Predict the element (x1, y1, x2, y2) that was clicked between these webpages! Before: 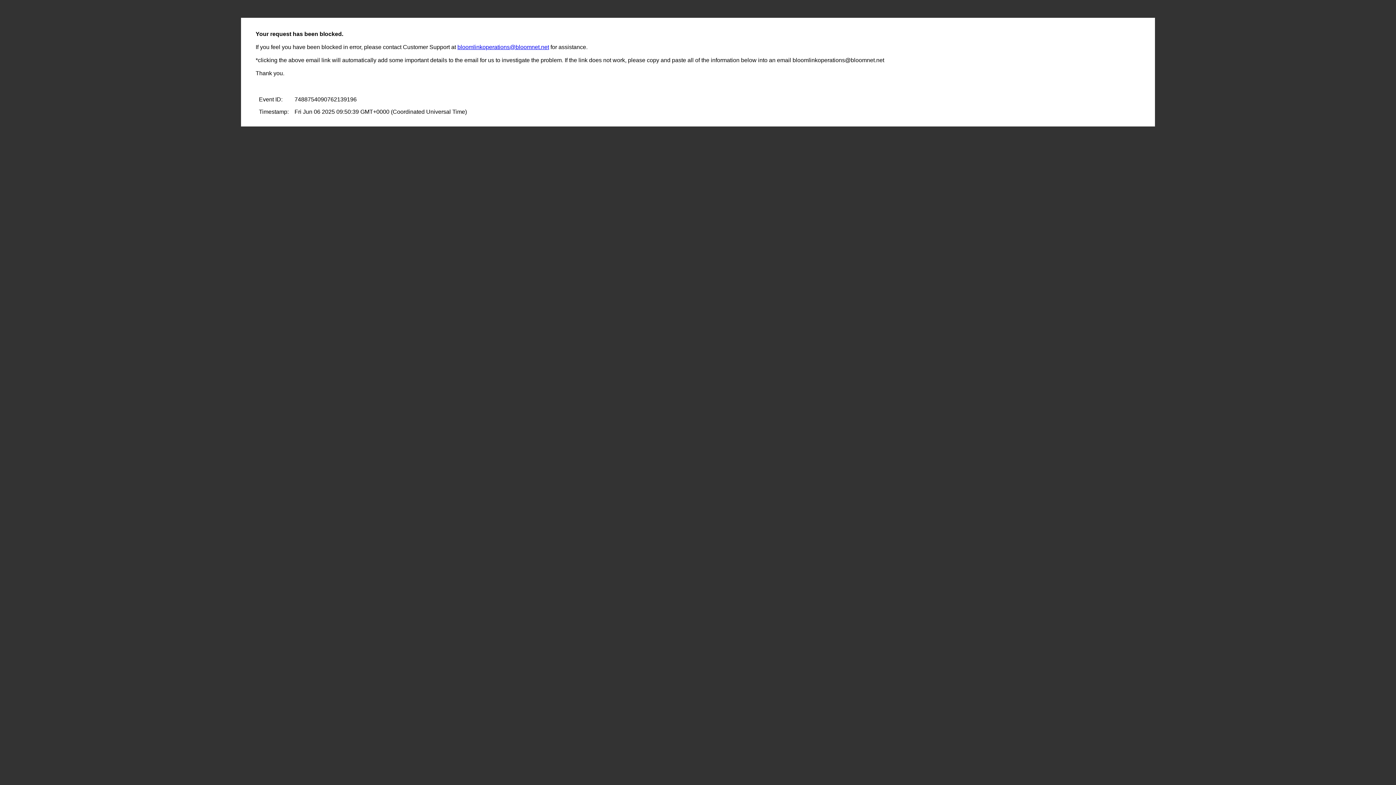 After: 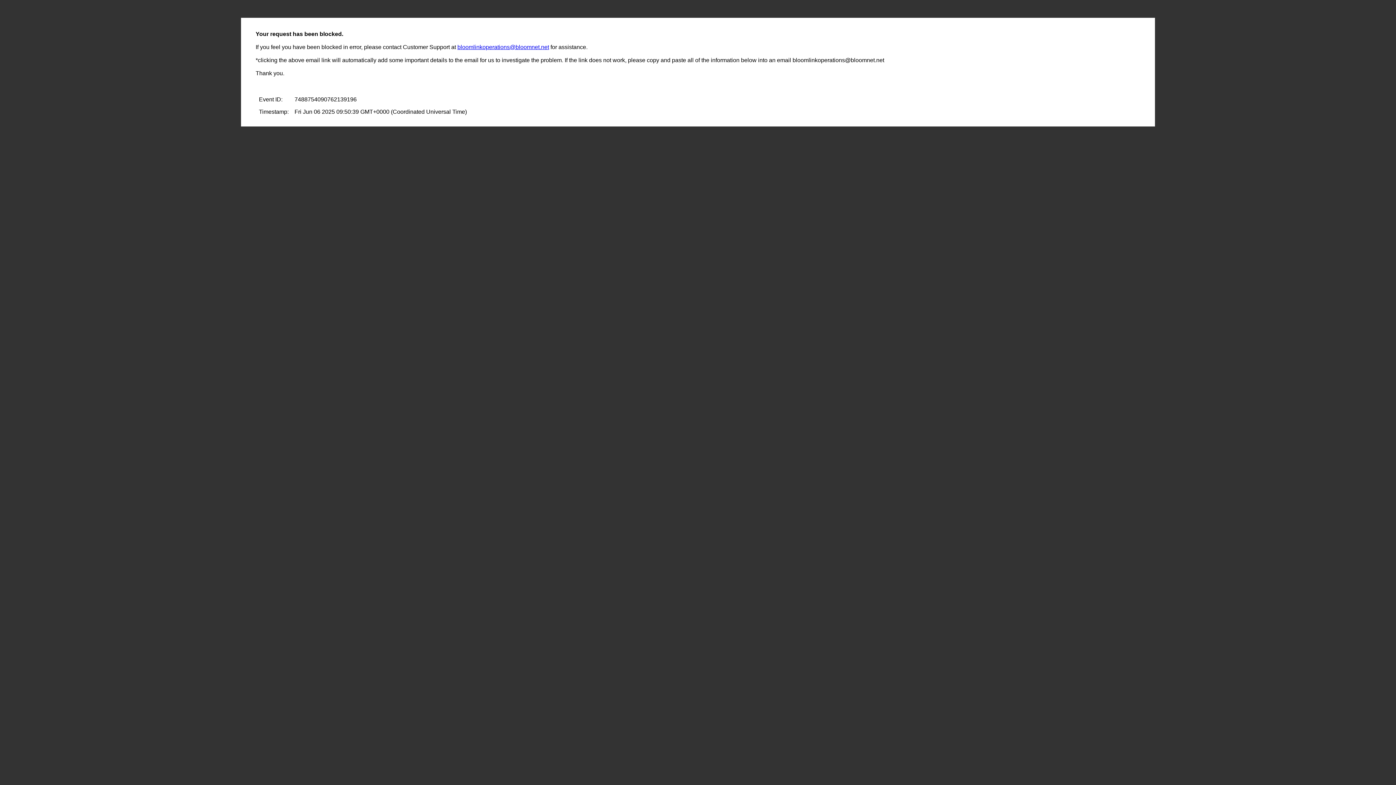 Action: label: bloomlinkoperations@bloomnet.net bbox: (457, 44, 549, 50)